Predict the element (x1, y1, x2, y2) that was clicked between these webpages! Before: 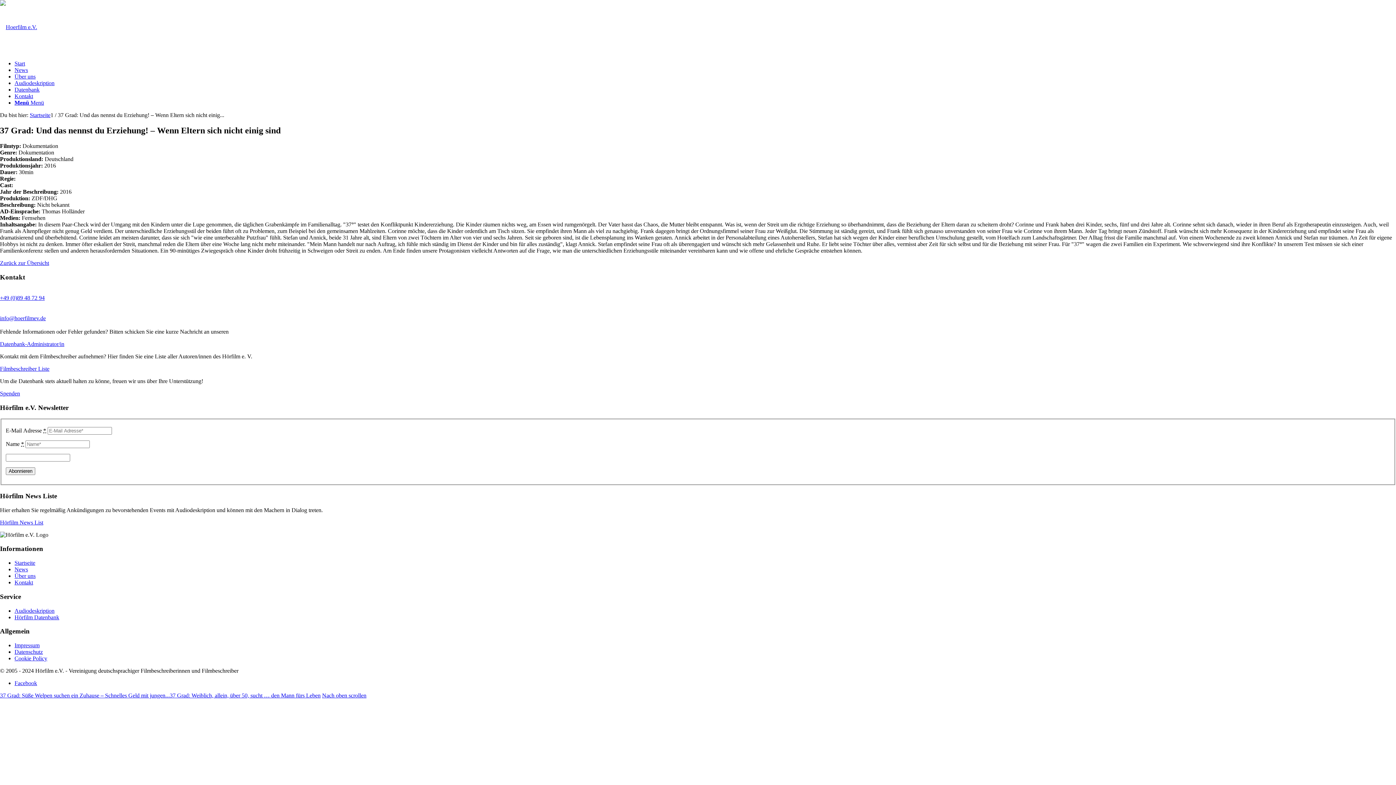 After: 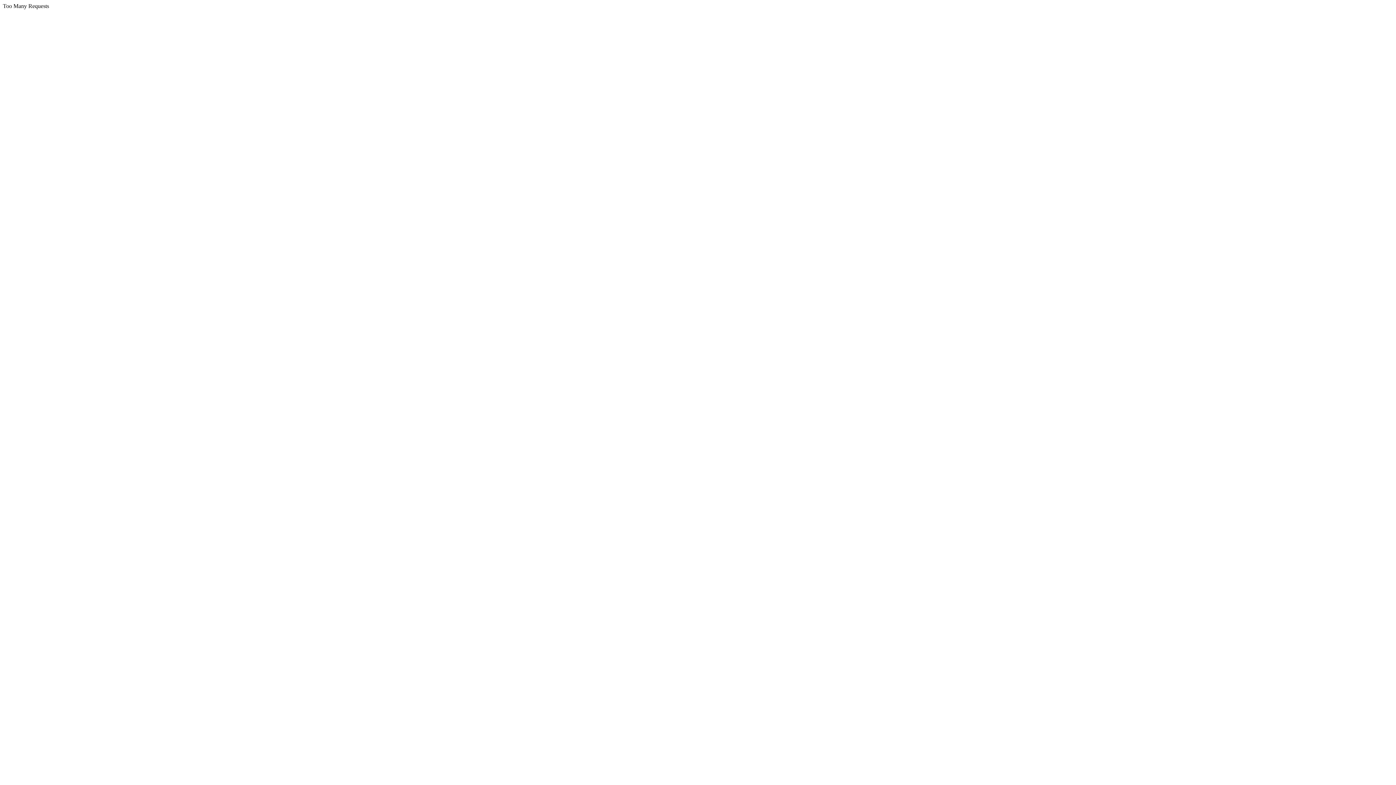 Action: bbox: (14, 560, 35, 566) label: Startseite